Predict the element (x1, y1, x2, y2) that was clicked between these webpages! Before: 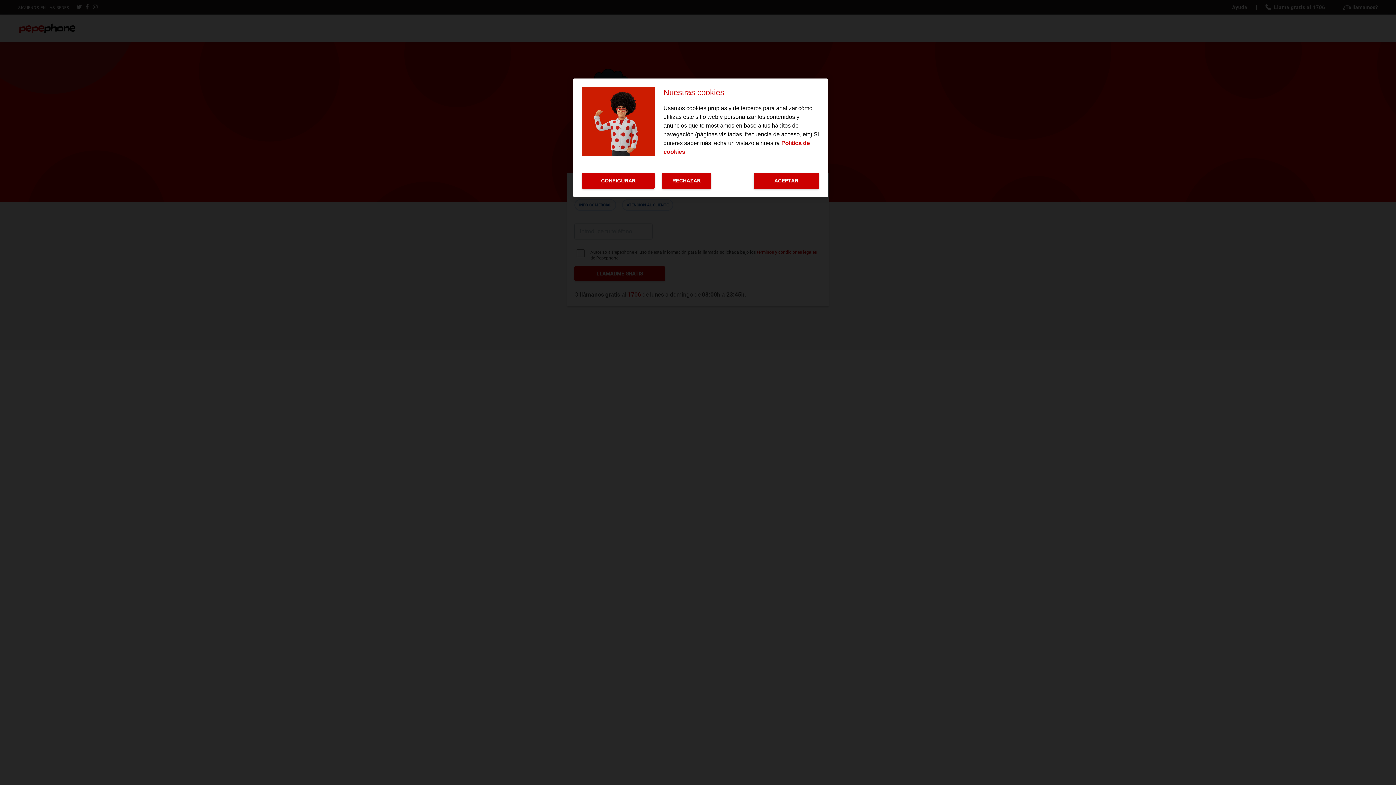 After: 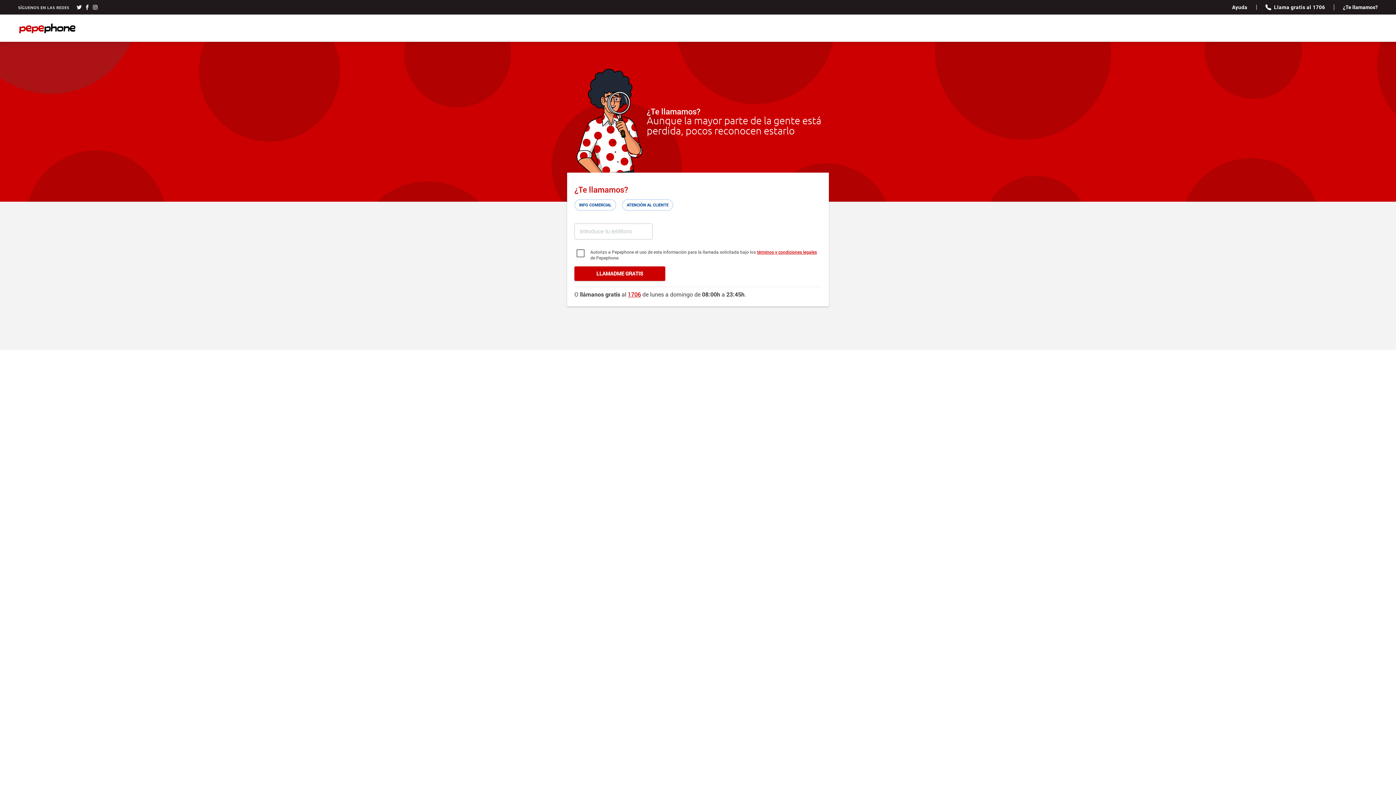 Action: bbox: (753, 172, 819, 189) label: ACEPTAR